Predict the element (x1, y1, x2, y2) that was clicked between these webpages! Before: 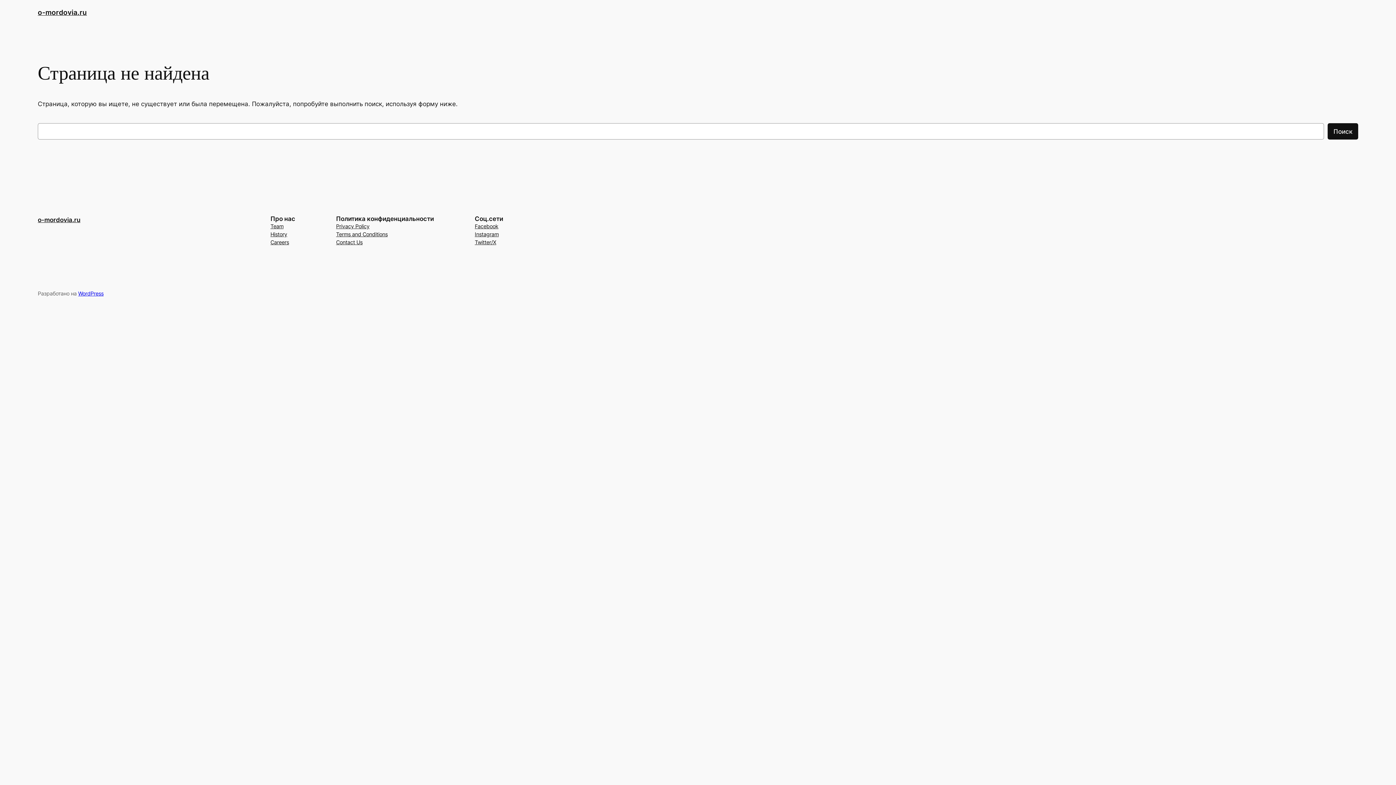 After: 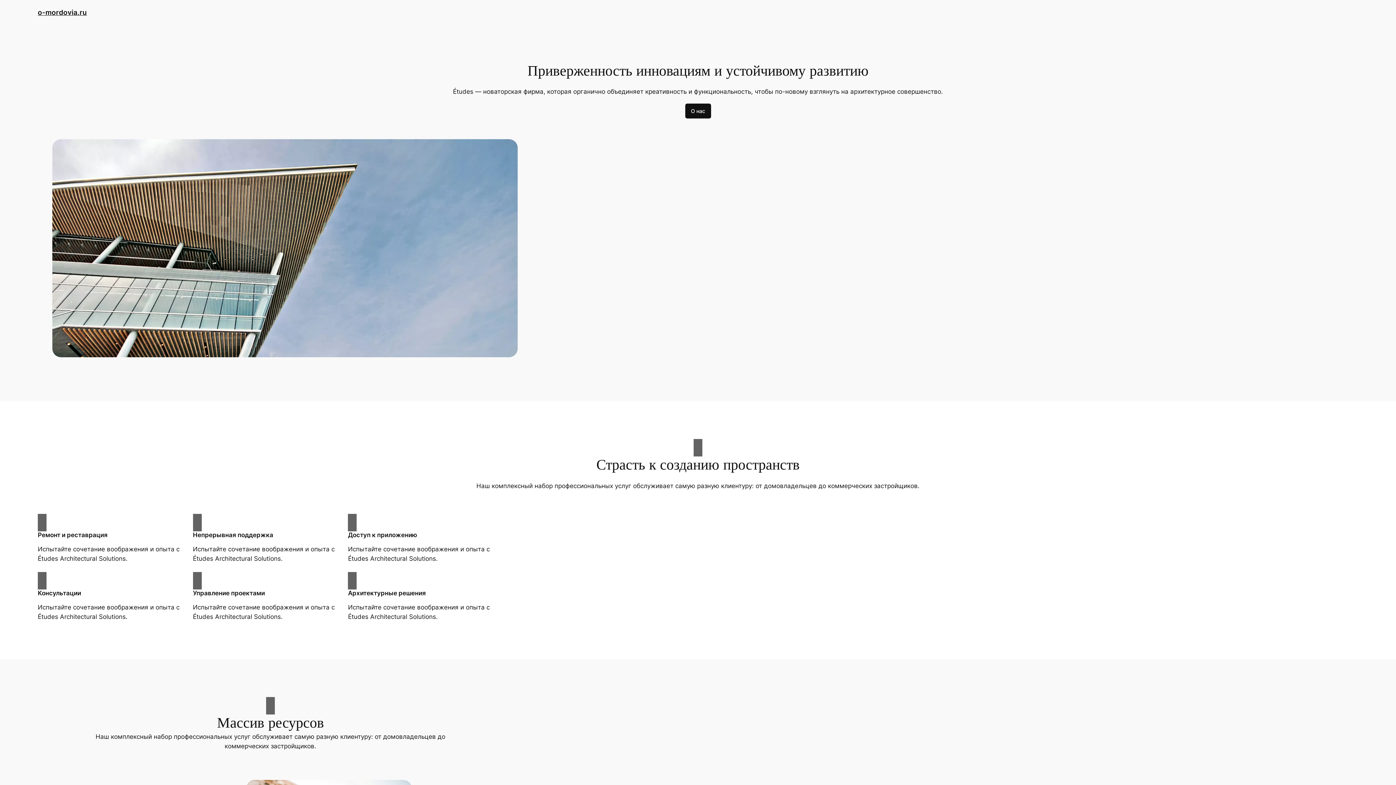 Action: bbox: (37, 216, 80, 223) label: o-mordovia.ru